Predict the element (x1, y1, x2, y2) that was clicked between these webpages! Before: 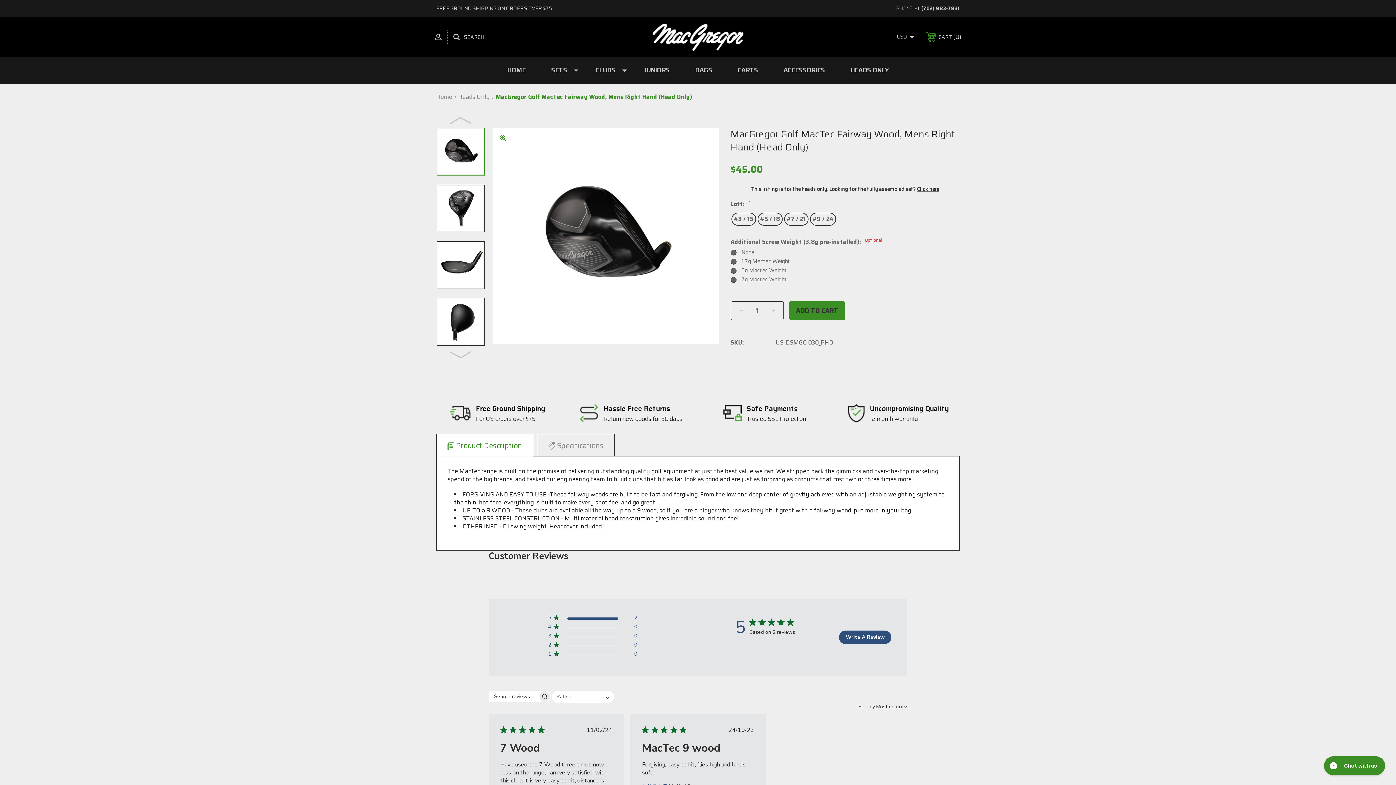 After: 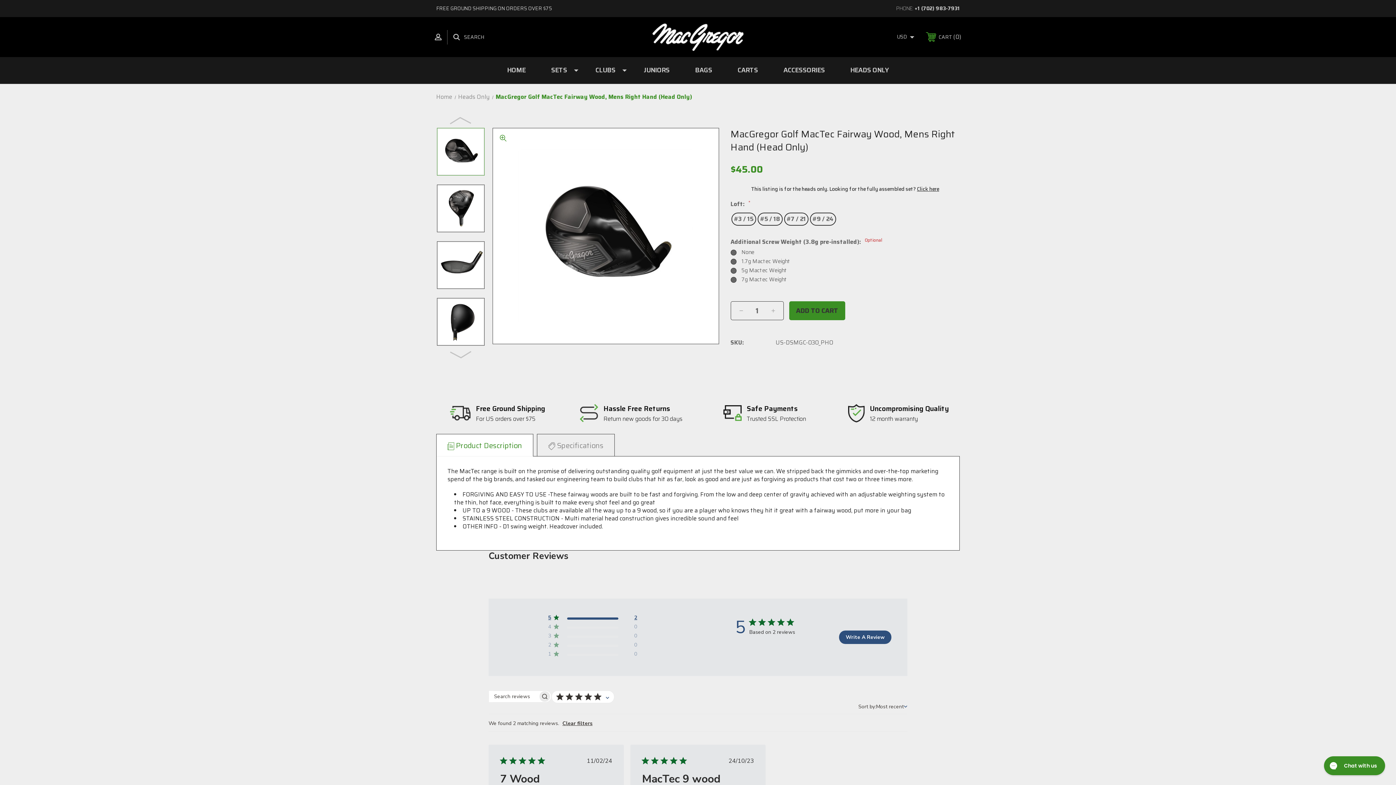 Action: bbox: (548, 614, 637, 623) label: 5 star by 2 reviews